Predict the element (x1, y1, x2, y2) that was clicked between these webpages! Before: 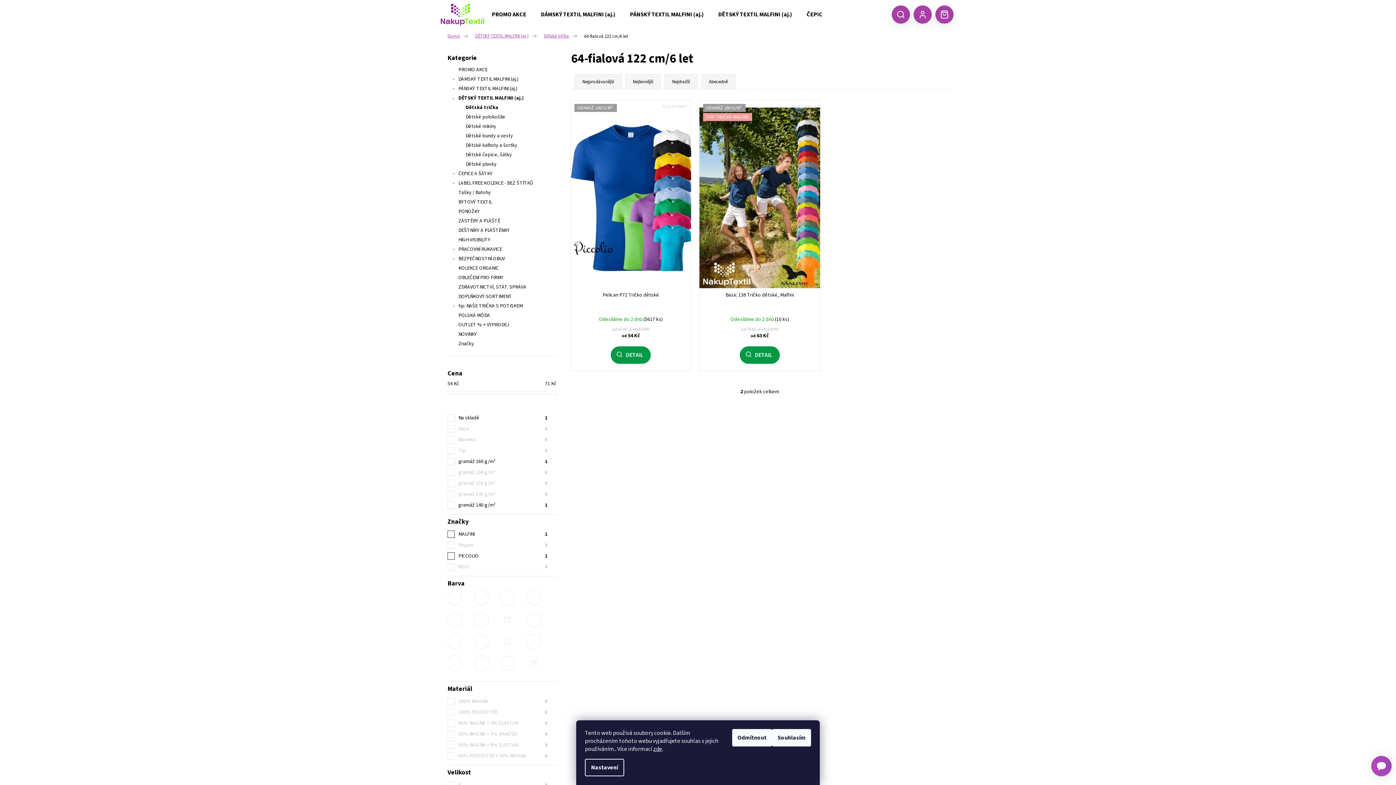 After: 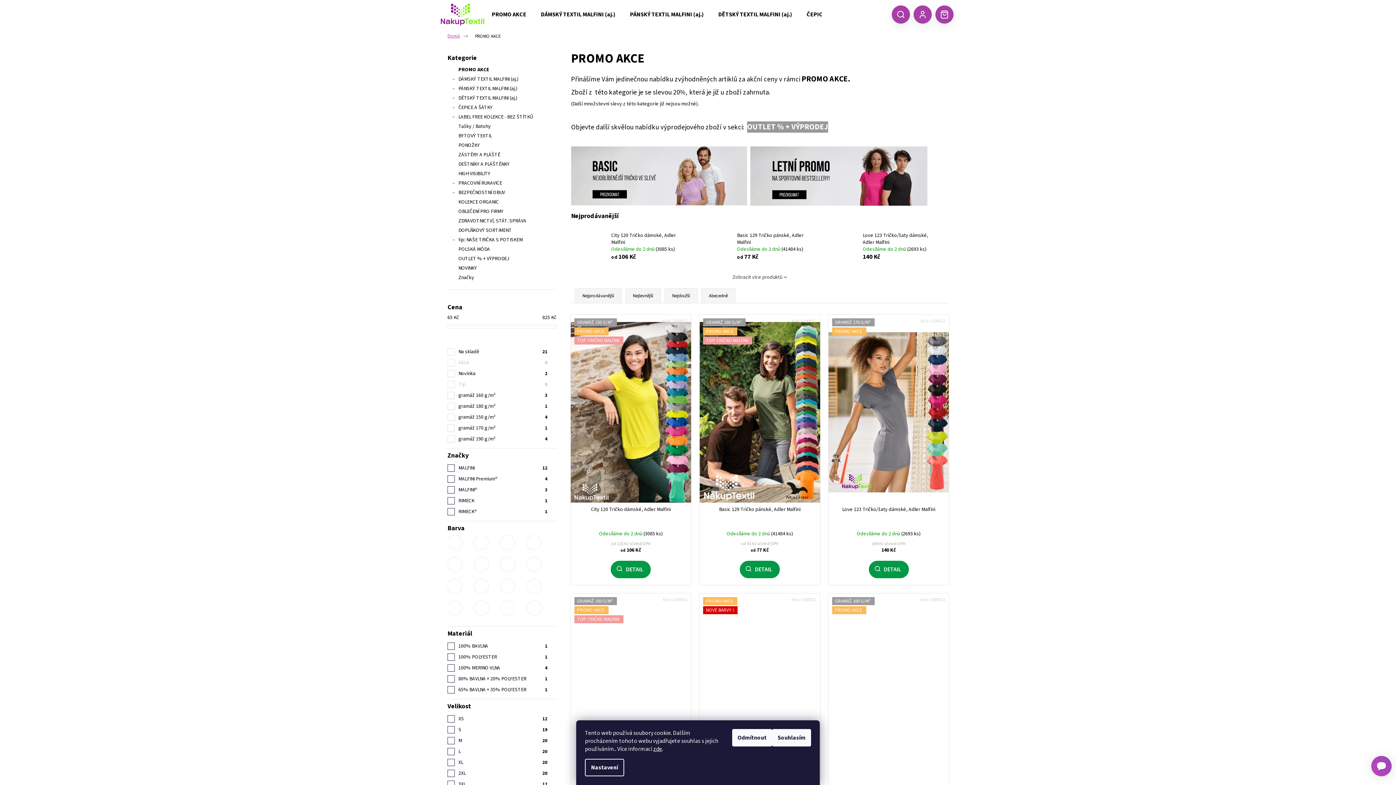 Action: label: PROMO AKCE bbox: (484, 0, 533, 29)